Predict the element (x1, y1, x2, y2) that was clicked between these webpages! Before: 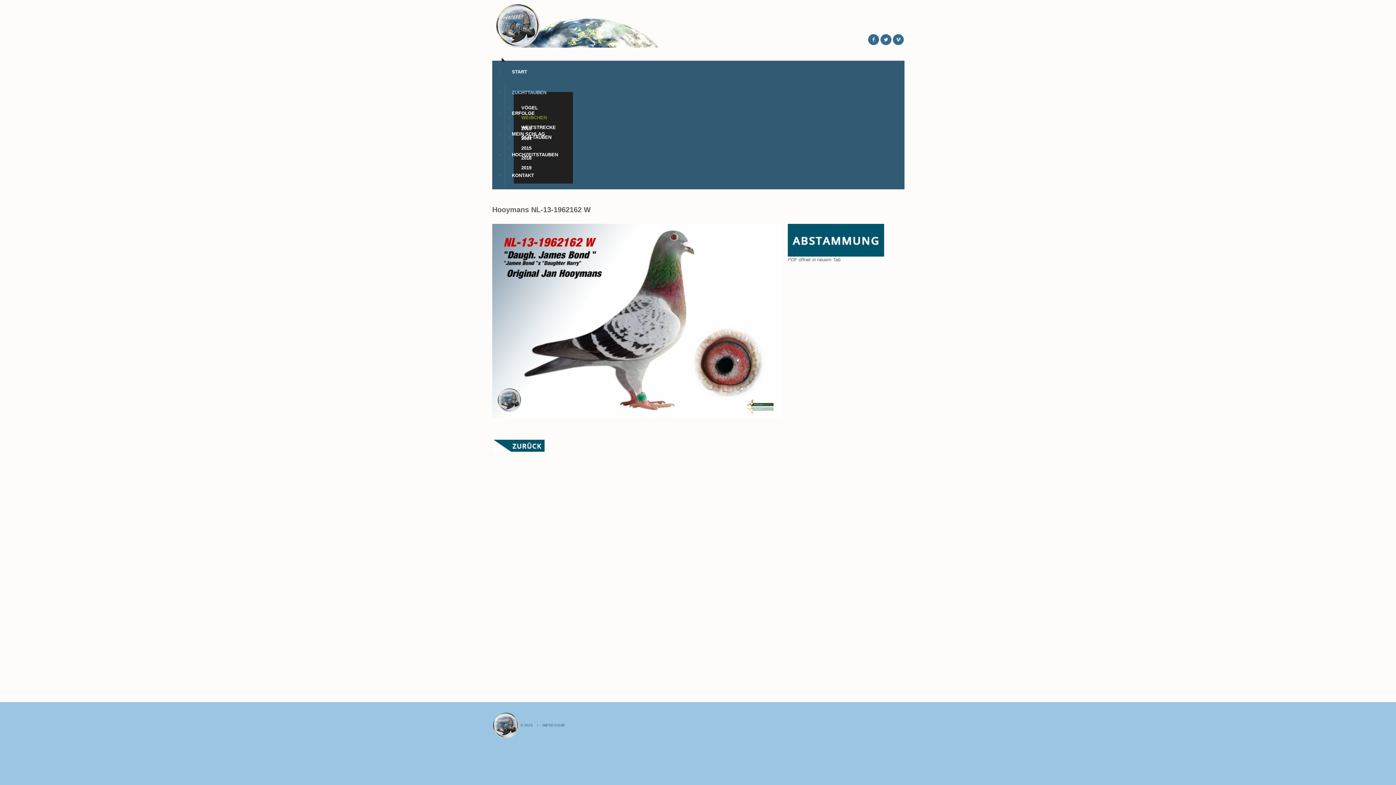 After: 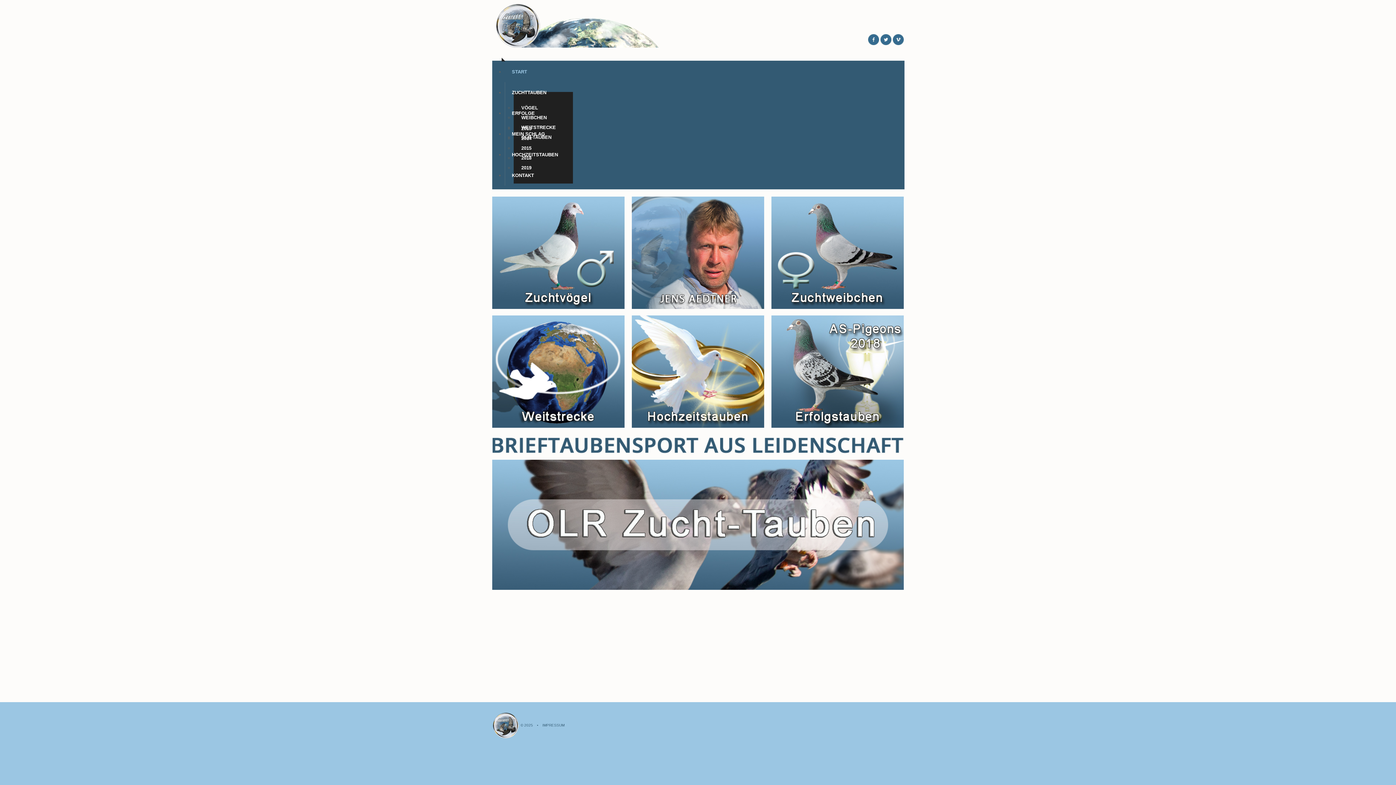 Action: bbox: (504, 61, 904, 71) label: START